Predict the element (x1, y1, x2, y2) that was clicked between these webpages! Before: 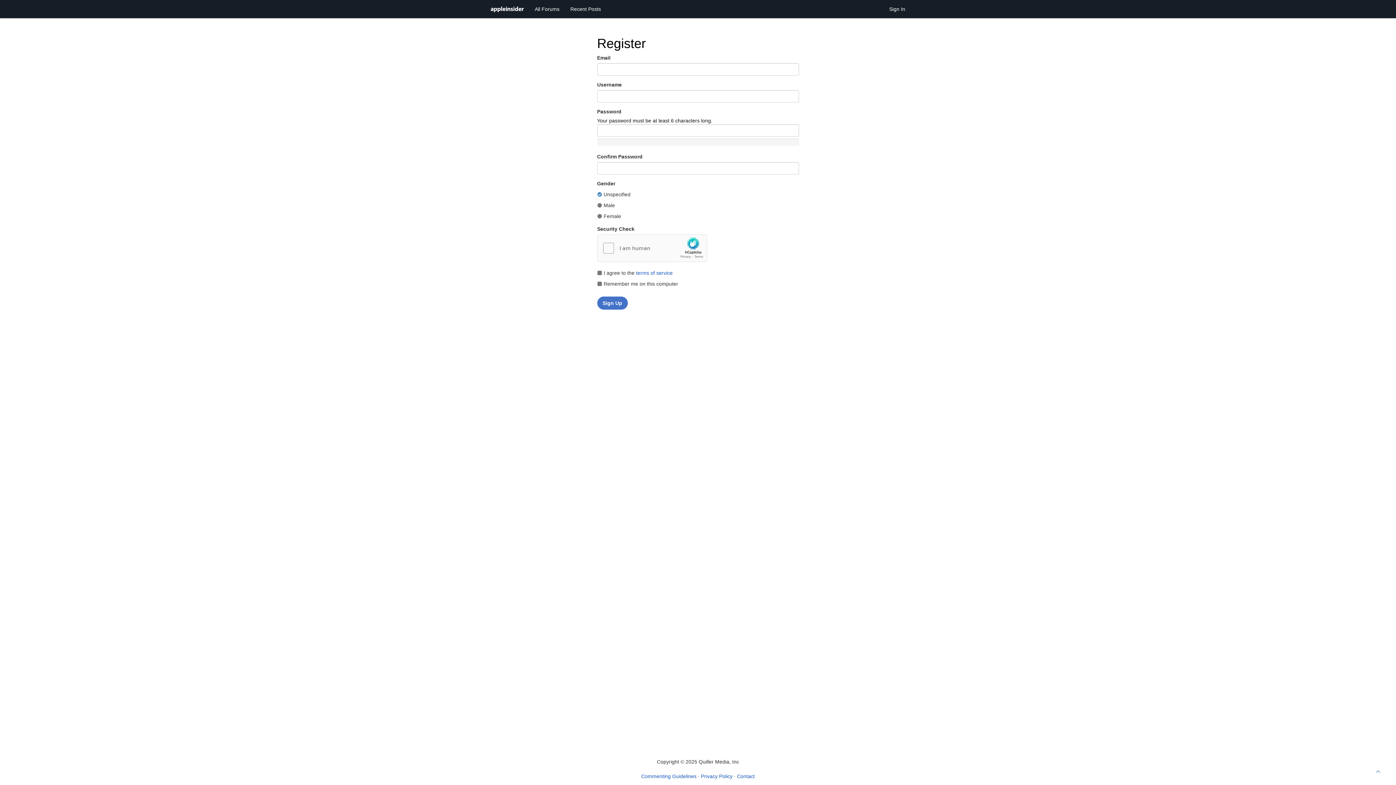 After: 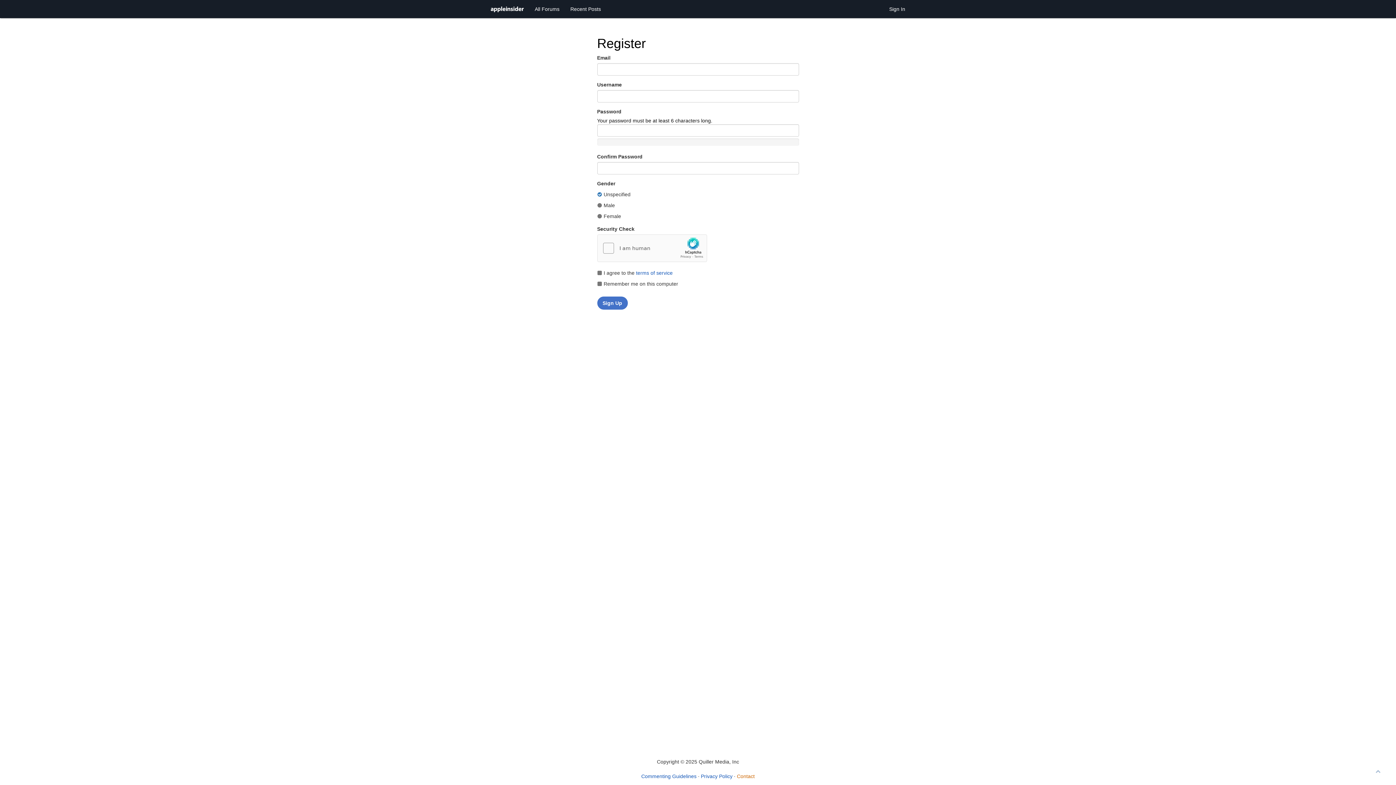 Action: label: Contact bbox: (737, 773, 754, 779)